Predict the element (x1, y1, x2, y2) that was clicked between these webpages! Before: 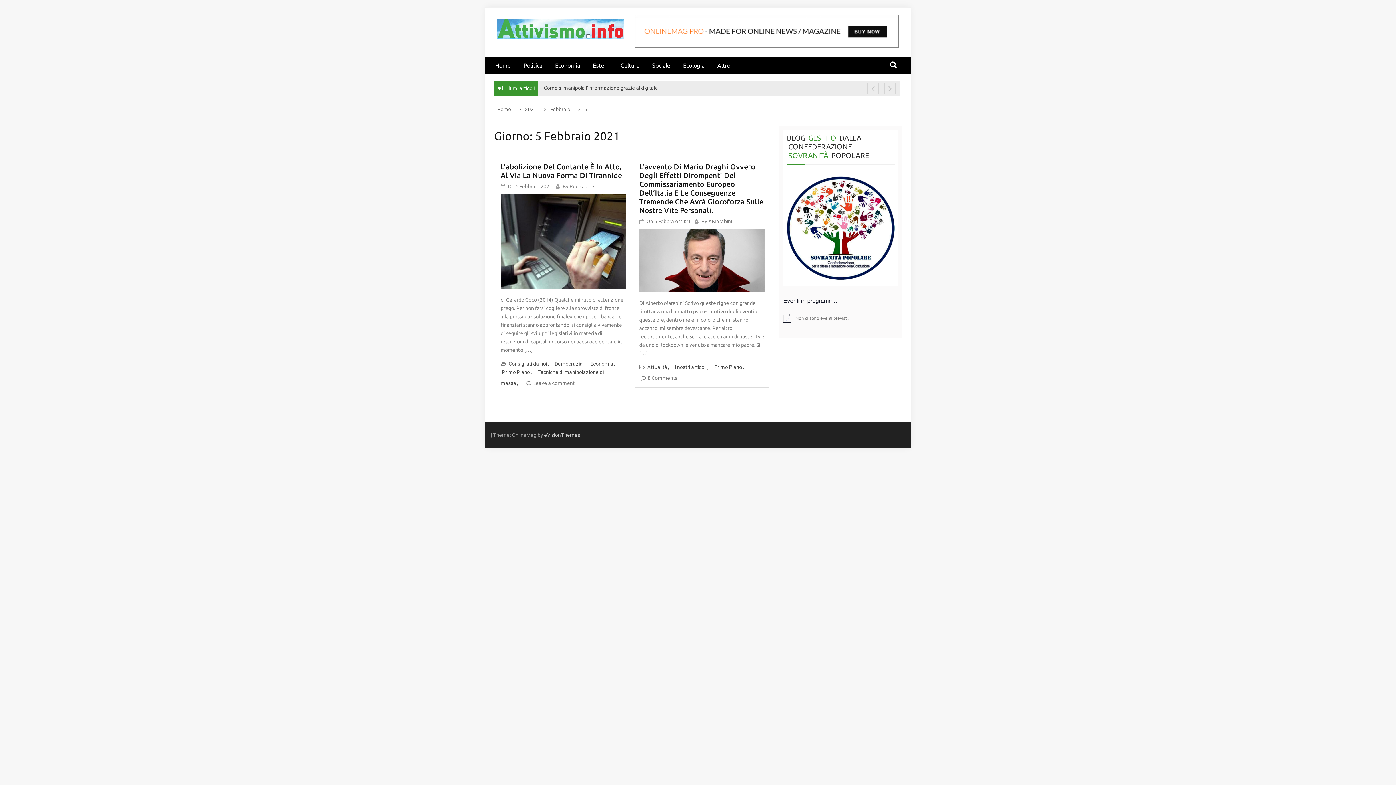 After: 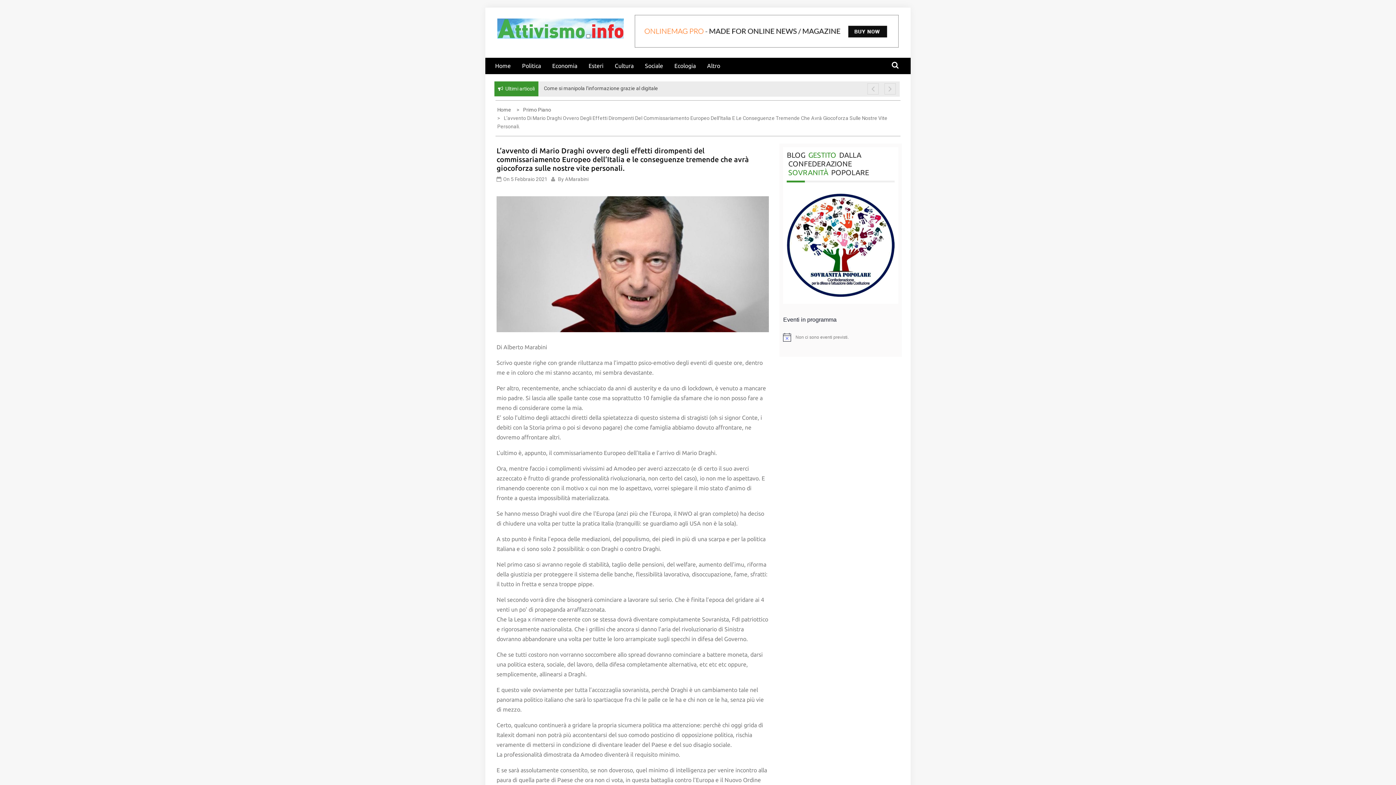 Action: bbox: (639, 162, 763, 214) label: L’avvento Di Mario Draghi Ovvero Degli Effetti Dirompenti Del Commissariamento Europeo Dell’Italia E Le Conseguenze Tremende Che Avrà Giocoforza Sulle Nostre Vite Personali.